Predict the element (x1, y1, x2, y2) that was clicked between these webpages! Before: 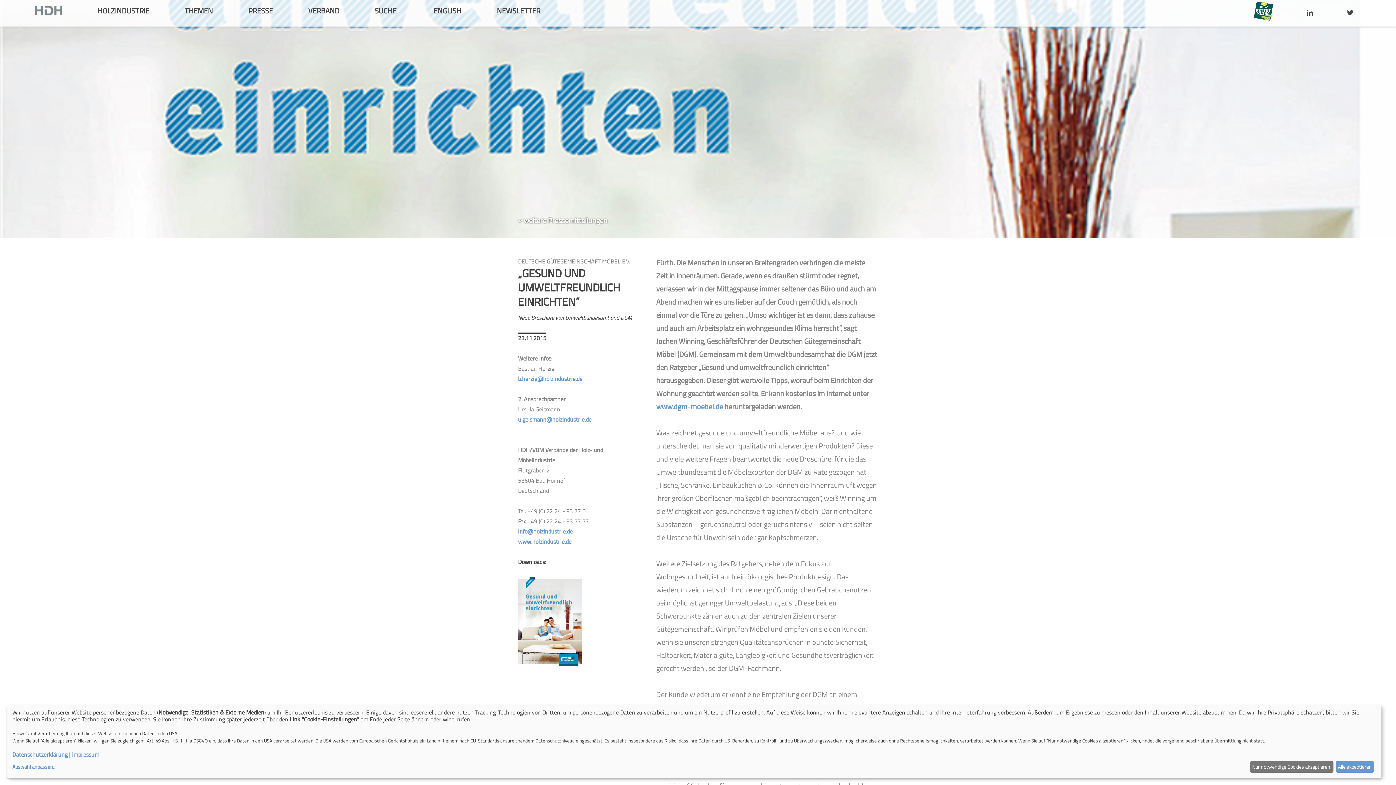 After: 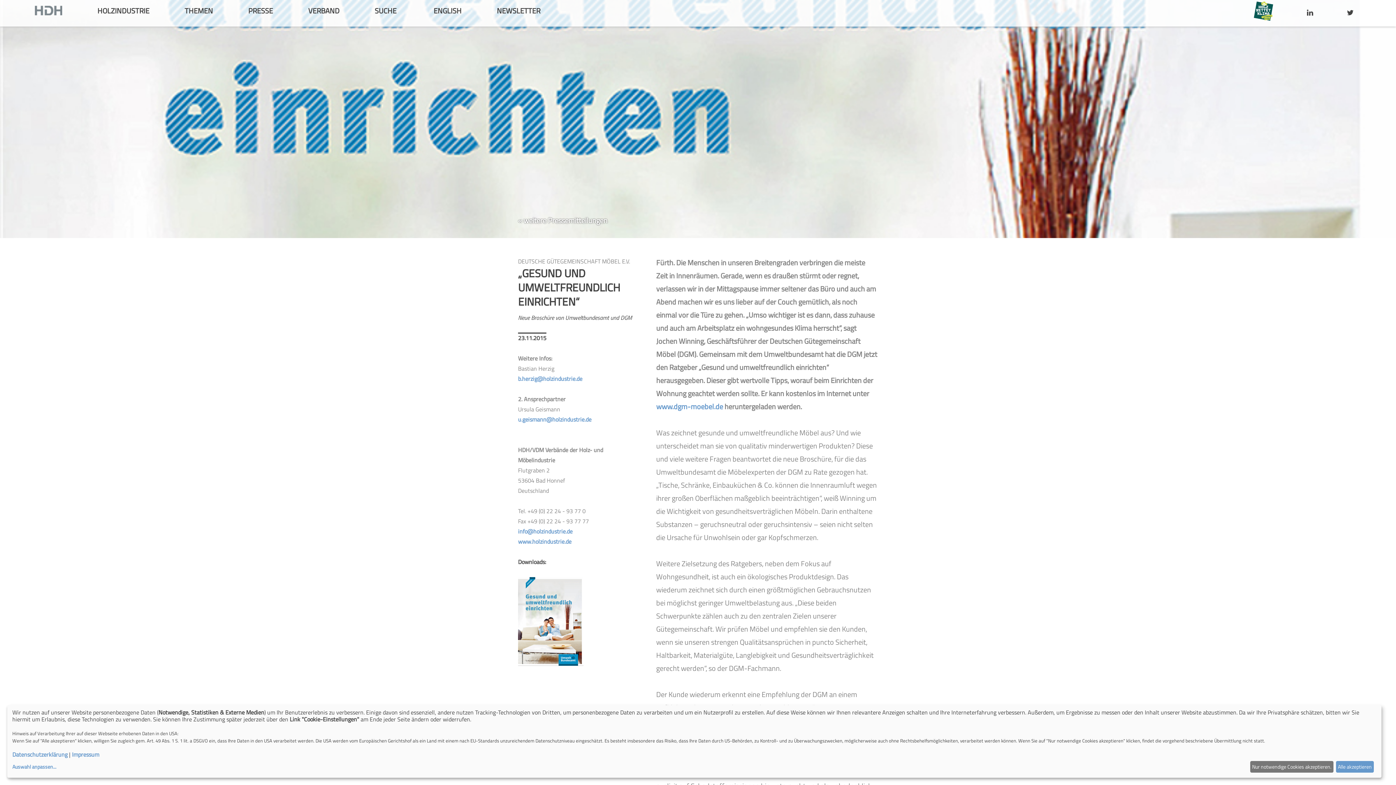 Action: bbox: (656, 401, 723, 412) label: www.dgm-moebel.de